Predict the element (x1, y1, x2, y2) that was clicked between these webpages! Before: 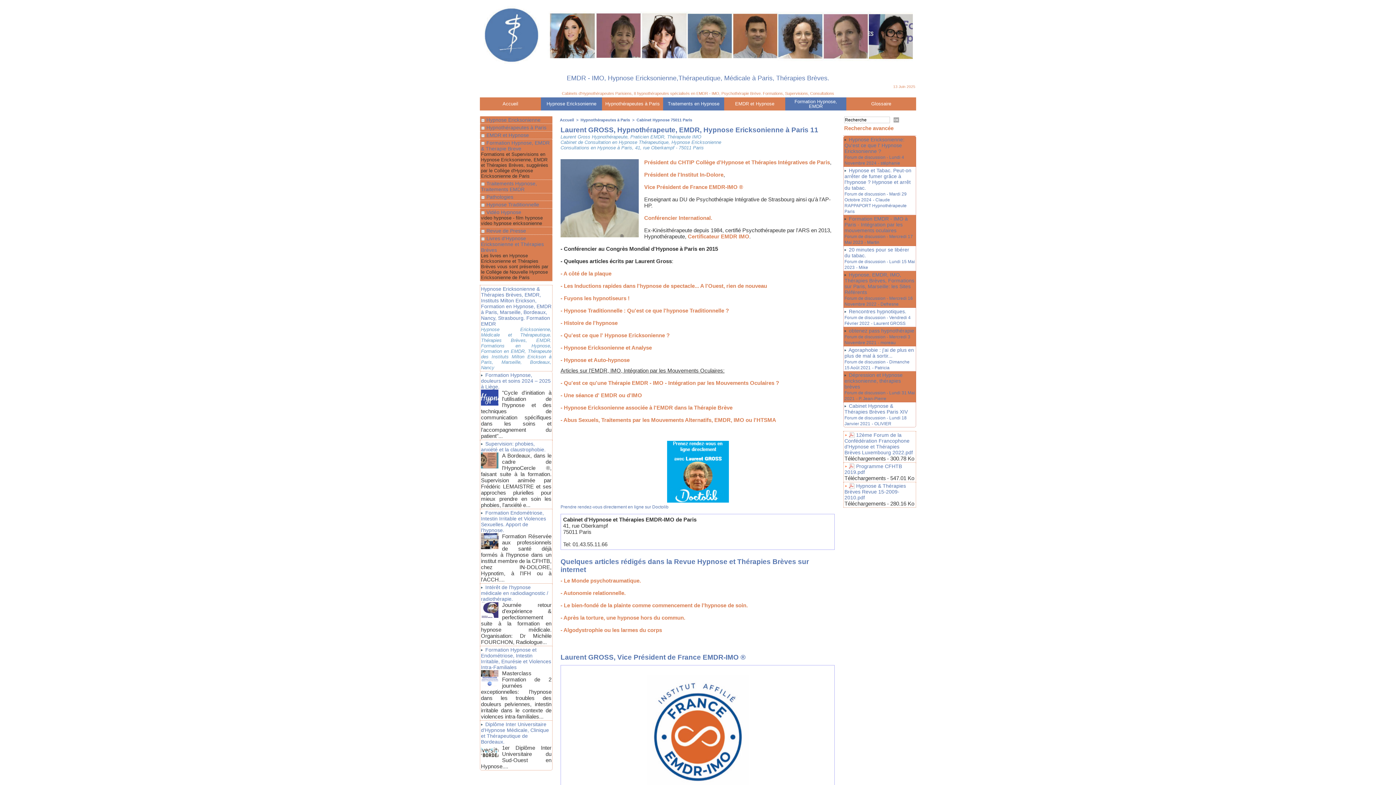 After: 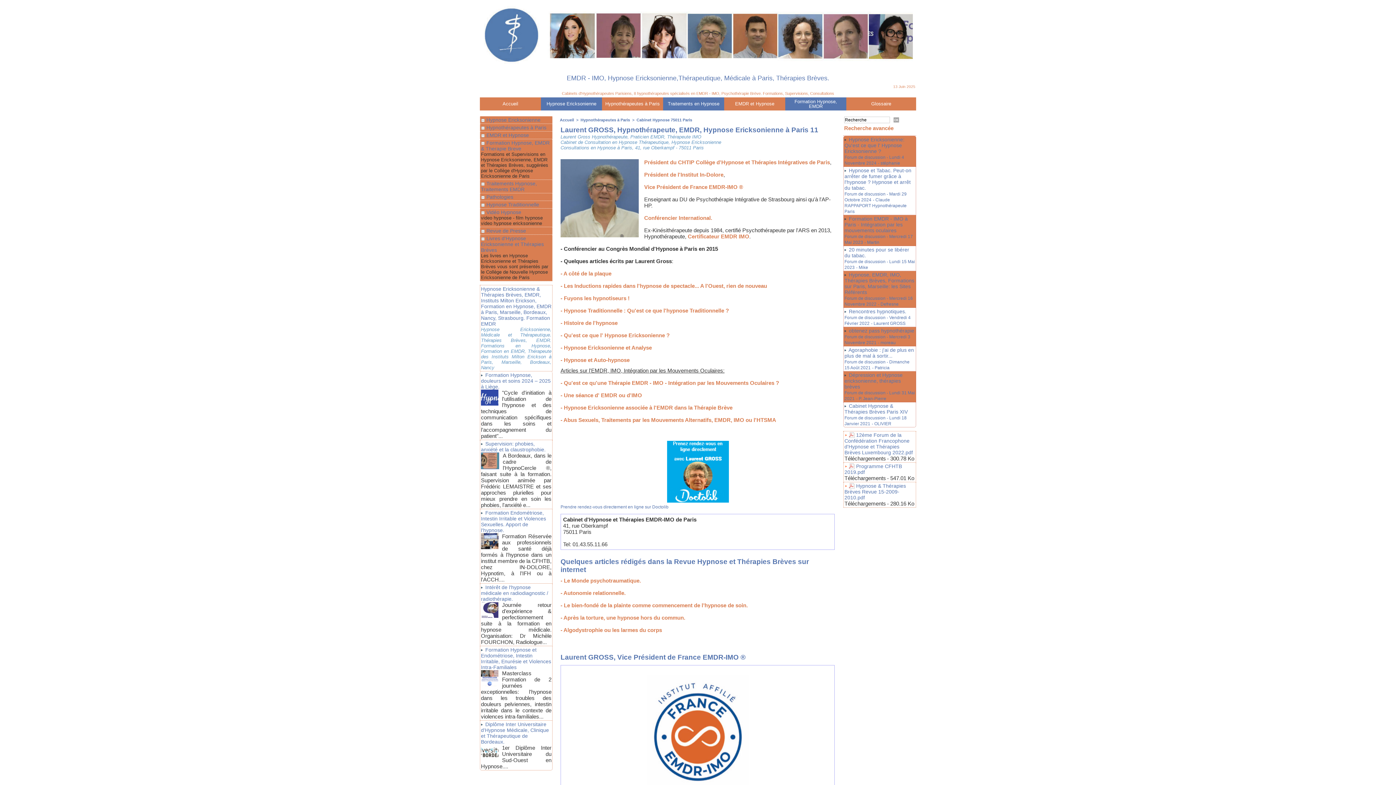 Action: bbox: (481, 452, 498, 457)